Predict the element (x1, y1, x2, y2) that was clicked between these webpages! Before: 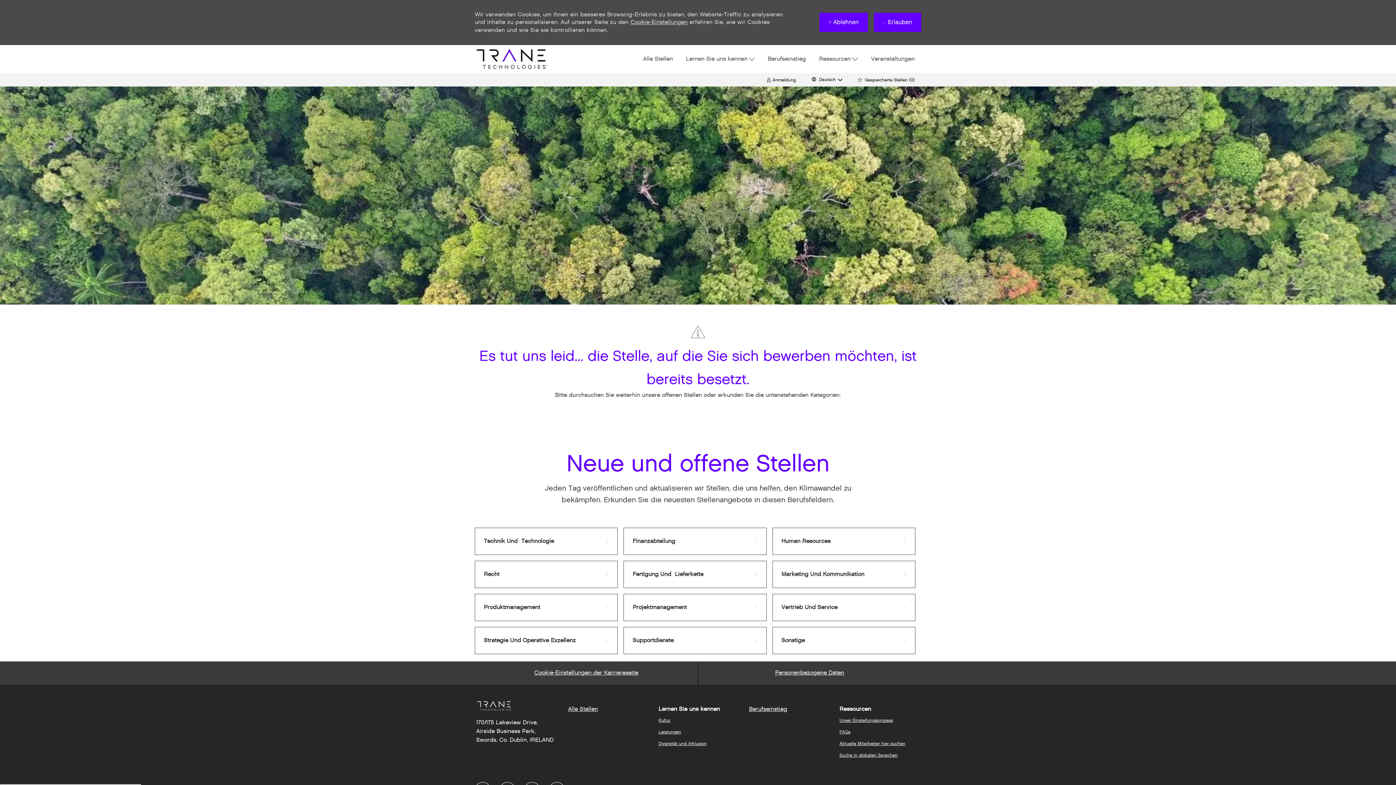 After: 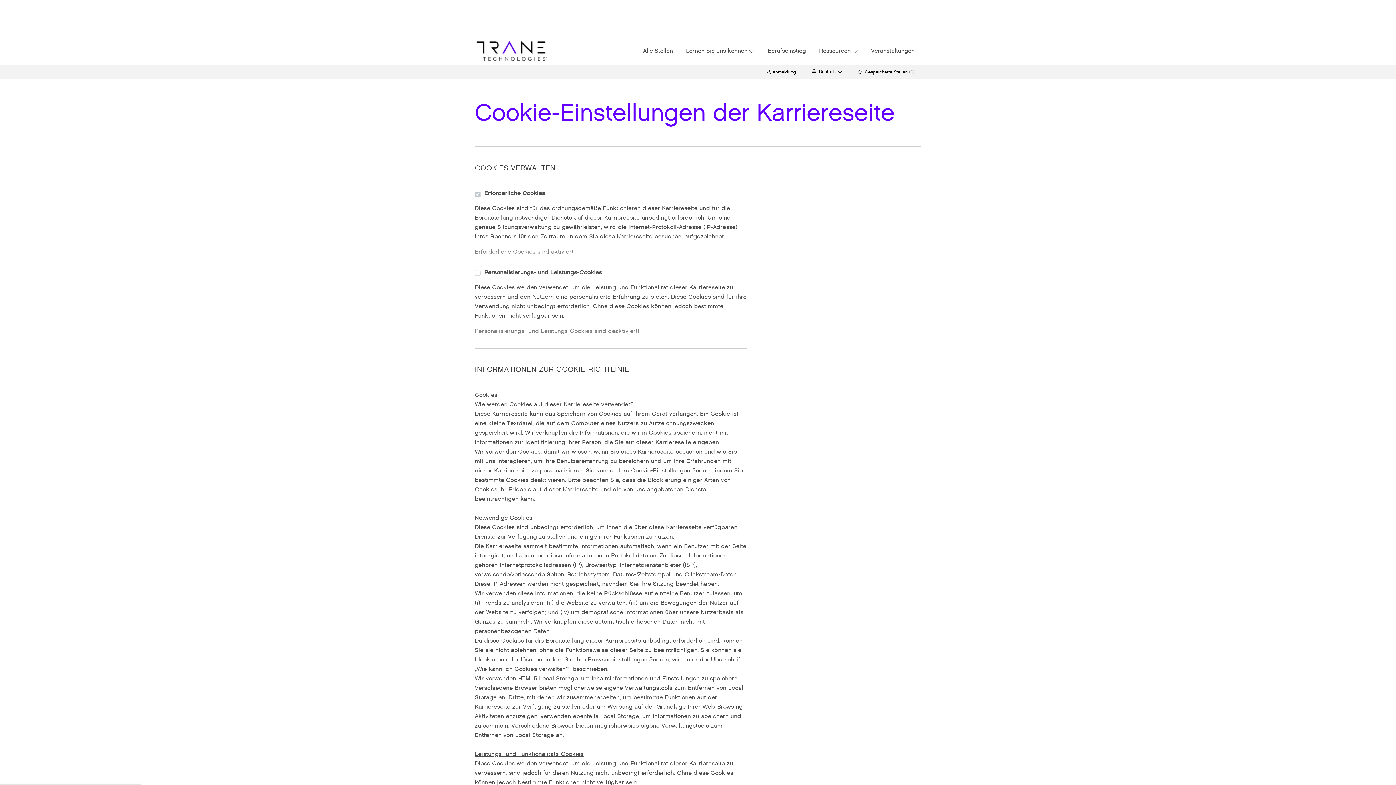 Action: bbox: (630, 18, 687, 26) label: Cookie-Einstellungen